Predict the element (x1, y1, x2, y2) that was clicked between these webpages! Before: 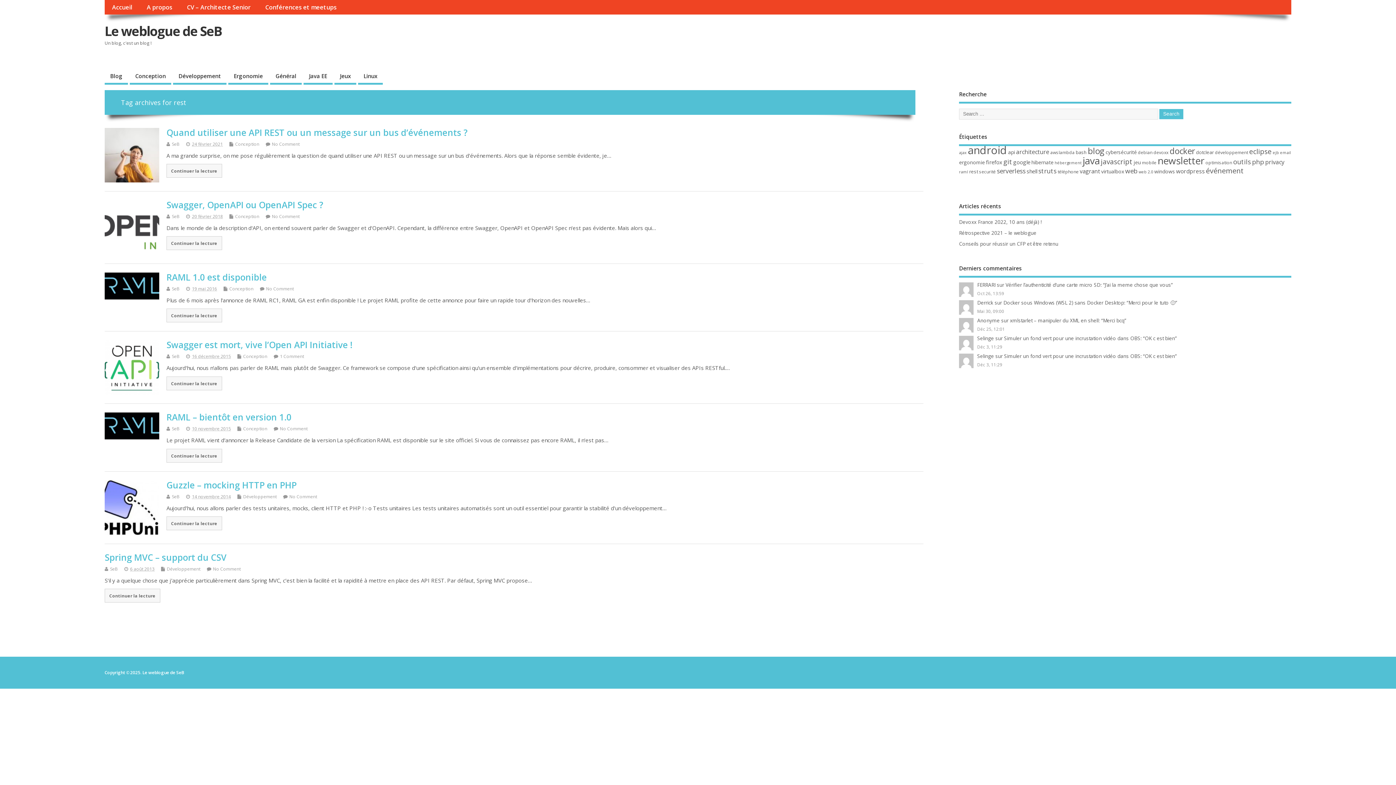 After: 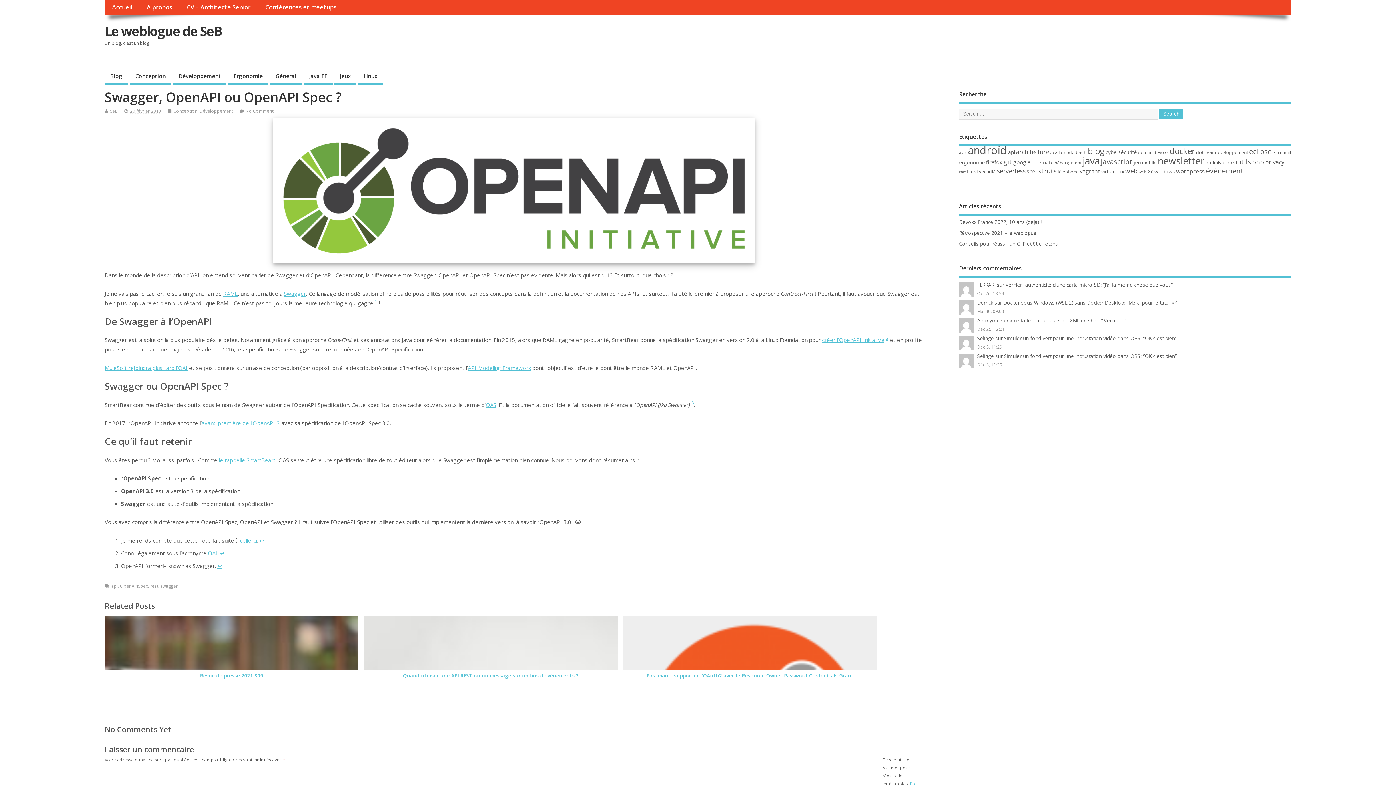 Action: bbox: (166, 236, 222, 250) label: Continuer la lecture